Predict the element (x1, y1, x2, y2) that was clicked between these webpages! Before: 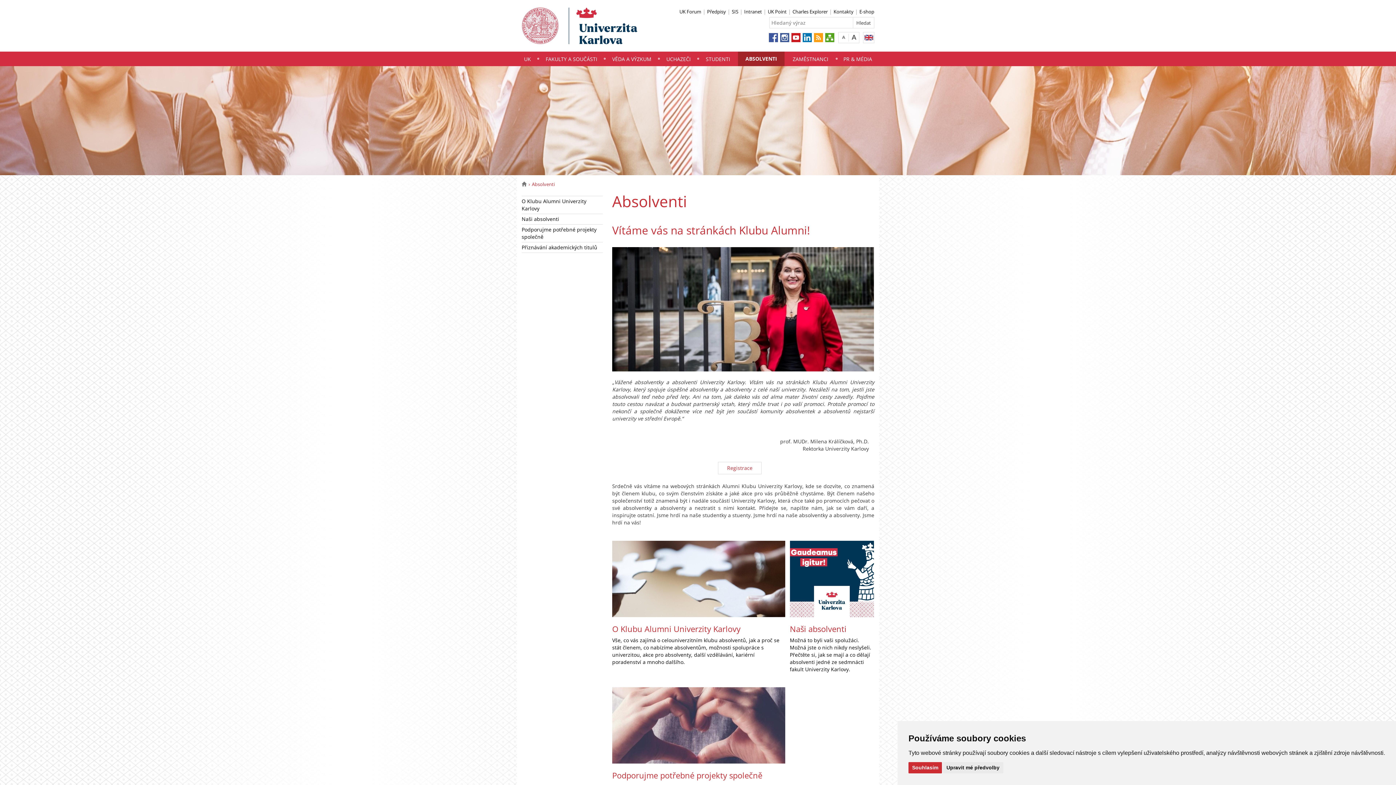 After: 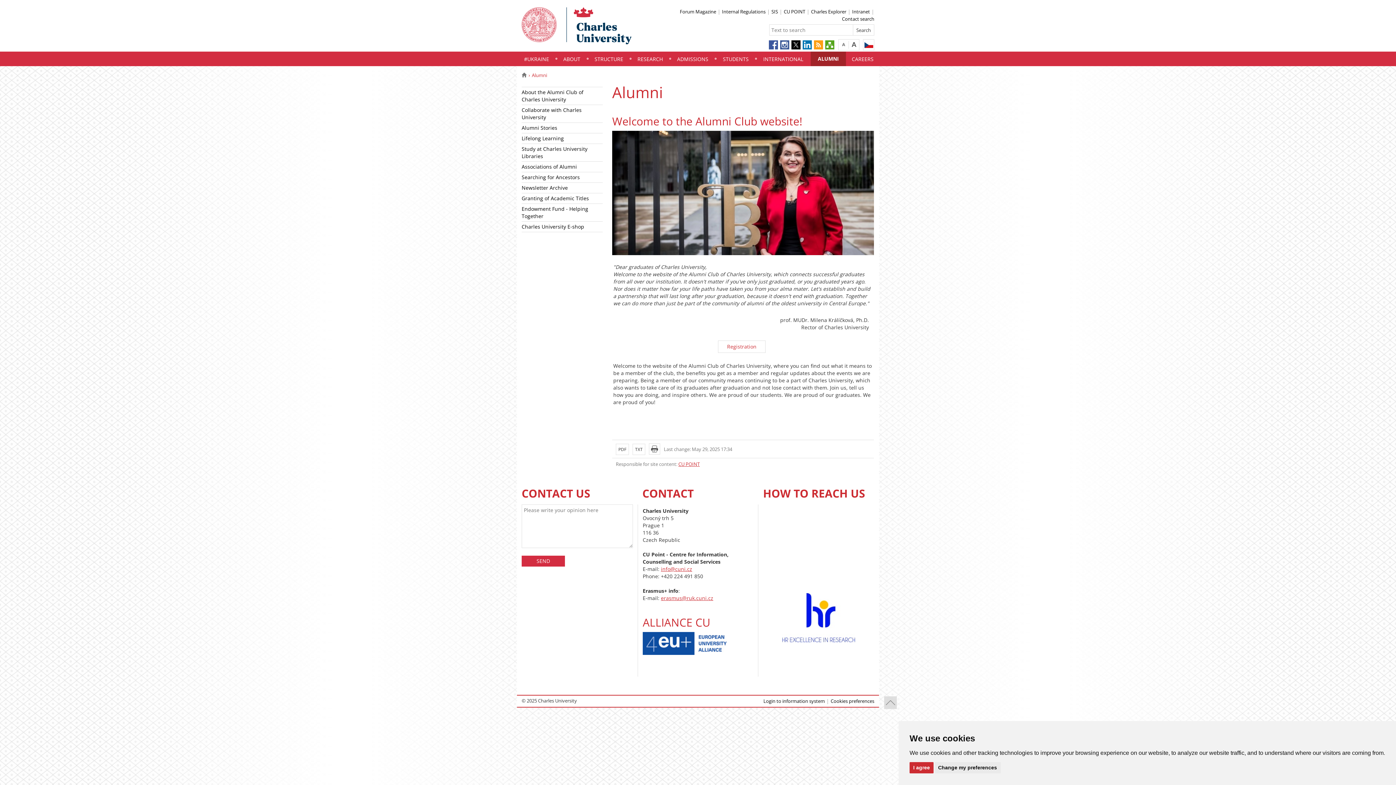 Action: bbox: (863, 32, 874, 43)